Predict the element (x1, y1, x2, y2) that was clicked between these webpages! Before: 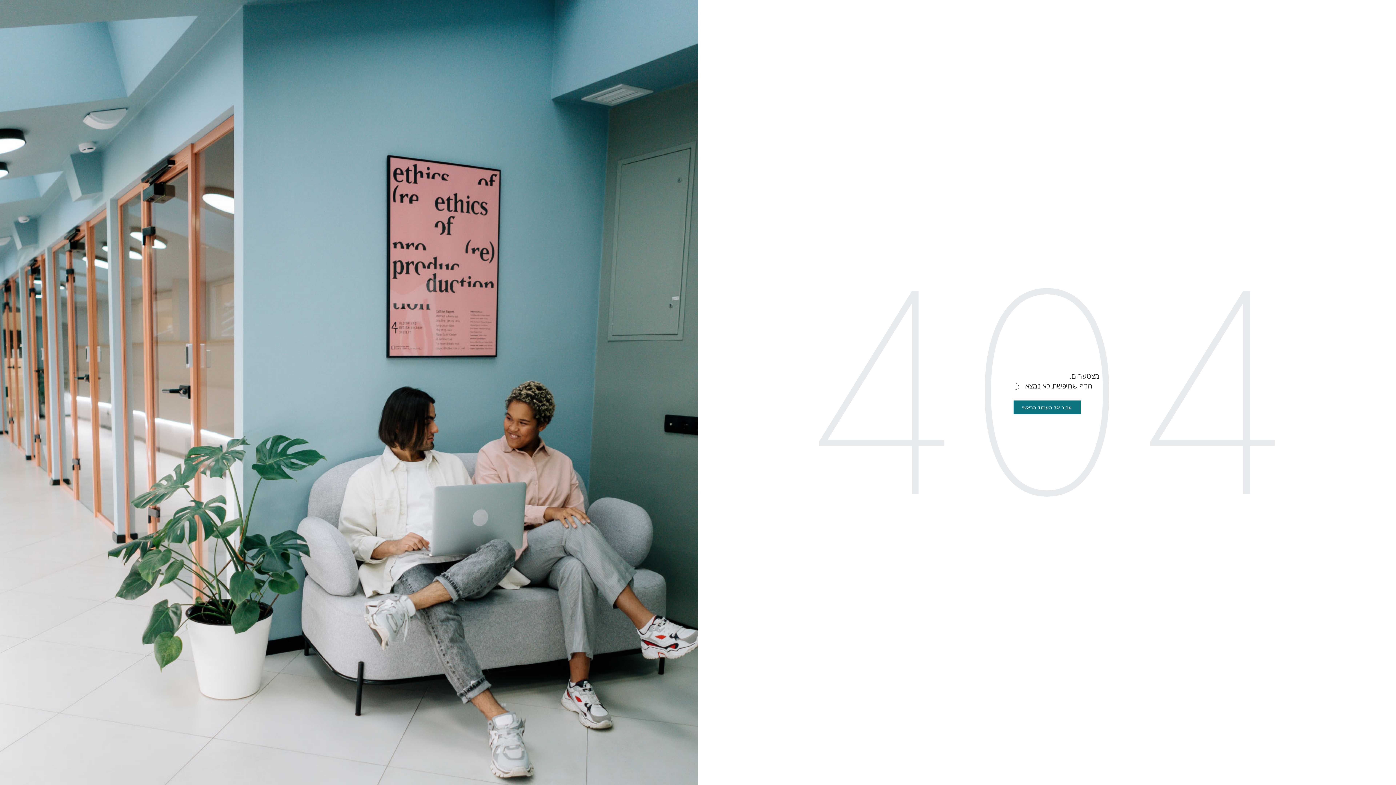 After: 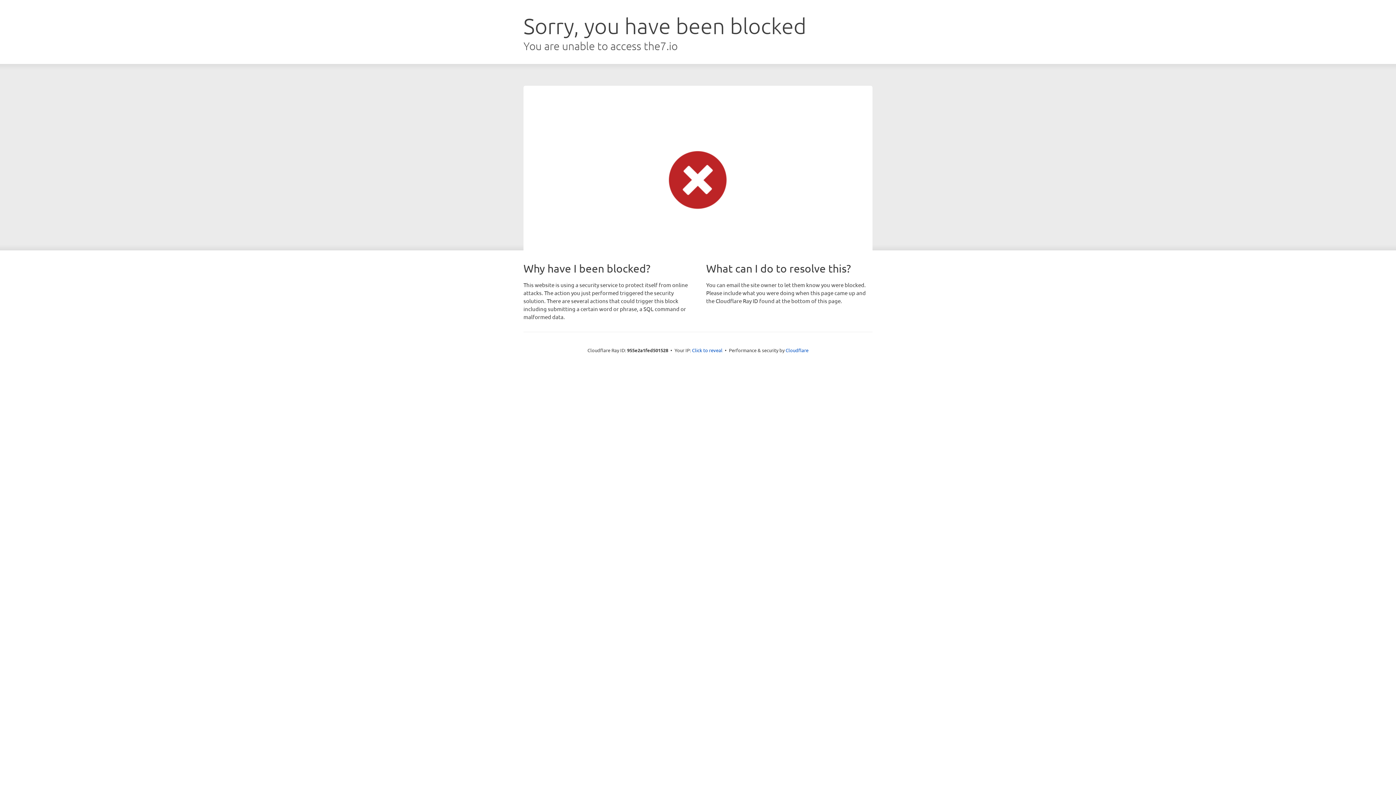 Action: bbox: (1013, 400, 1080, 414) label: עבור אל העמוד הראשי